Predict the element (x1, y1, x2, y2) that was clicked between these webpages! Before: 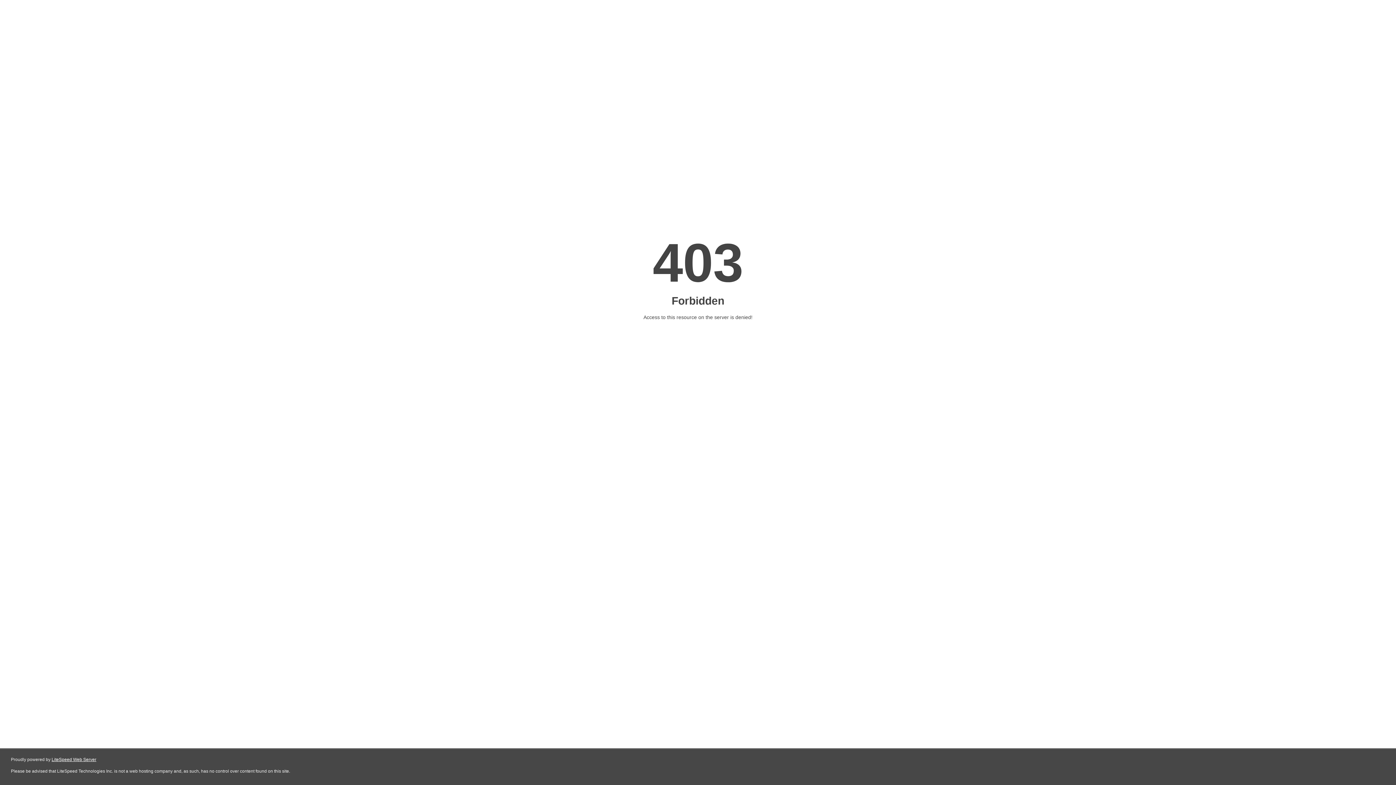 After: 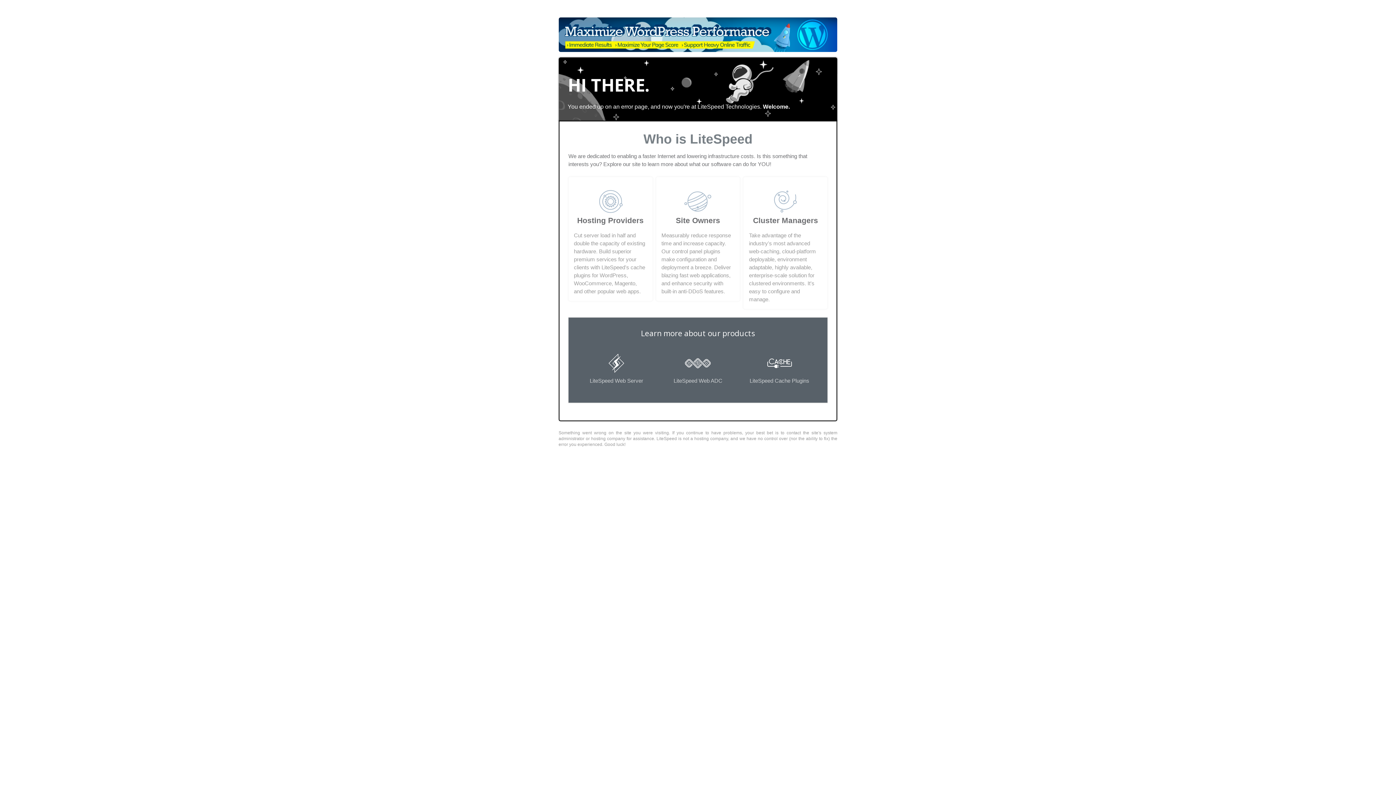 Action: bbox: (51, 757, 96, 762) label: LiteSpeed Web Server